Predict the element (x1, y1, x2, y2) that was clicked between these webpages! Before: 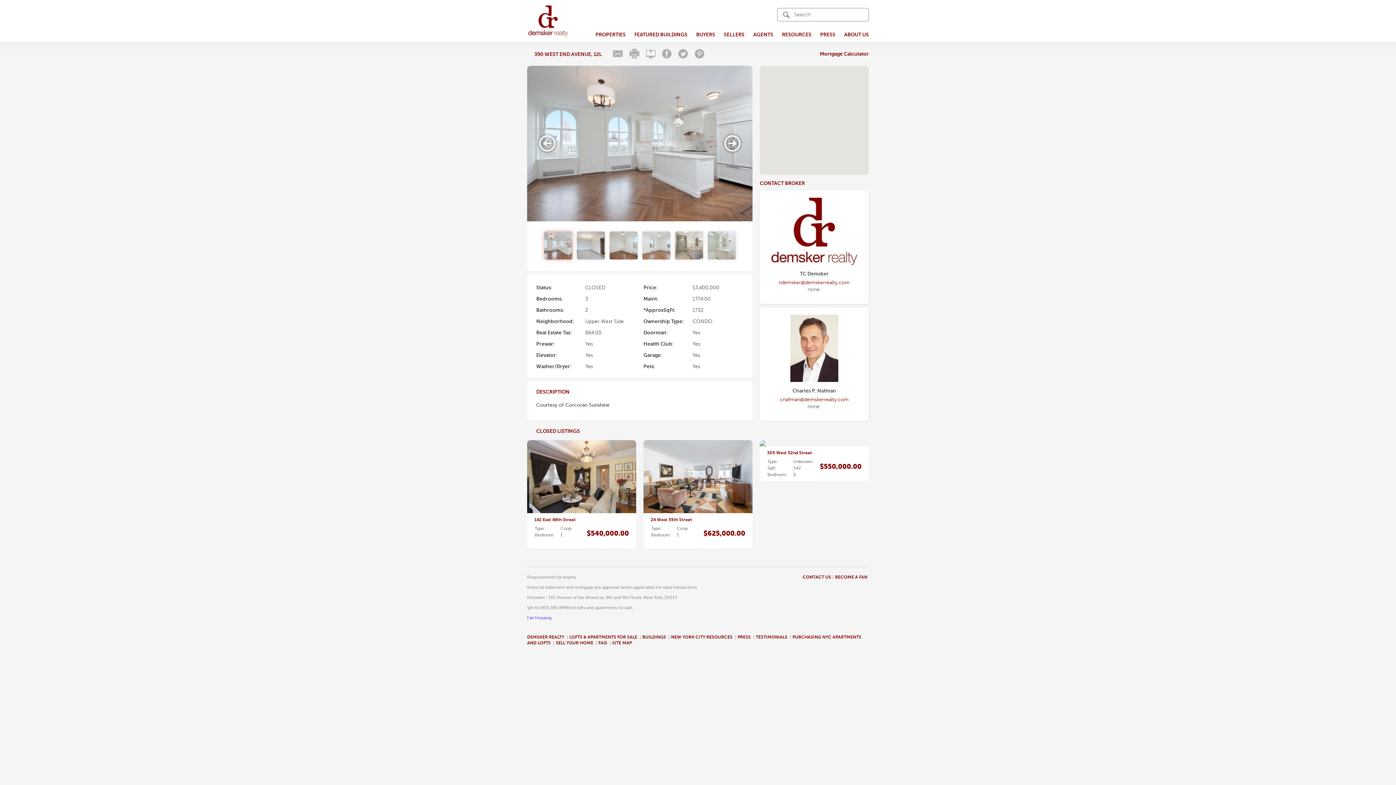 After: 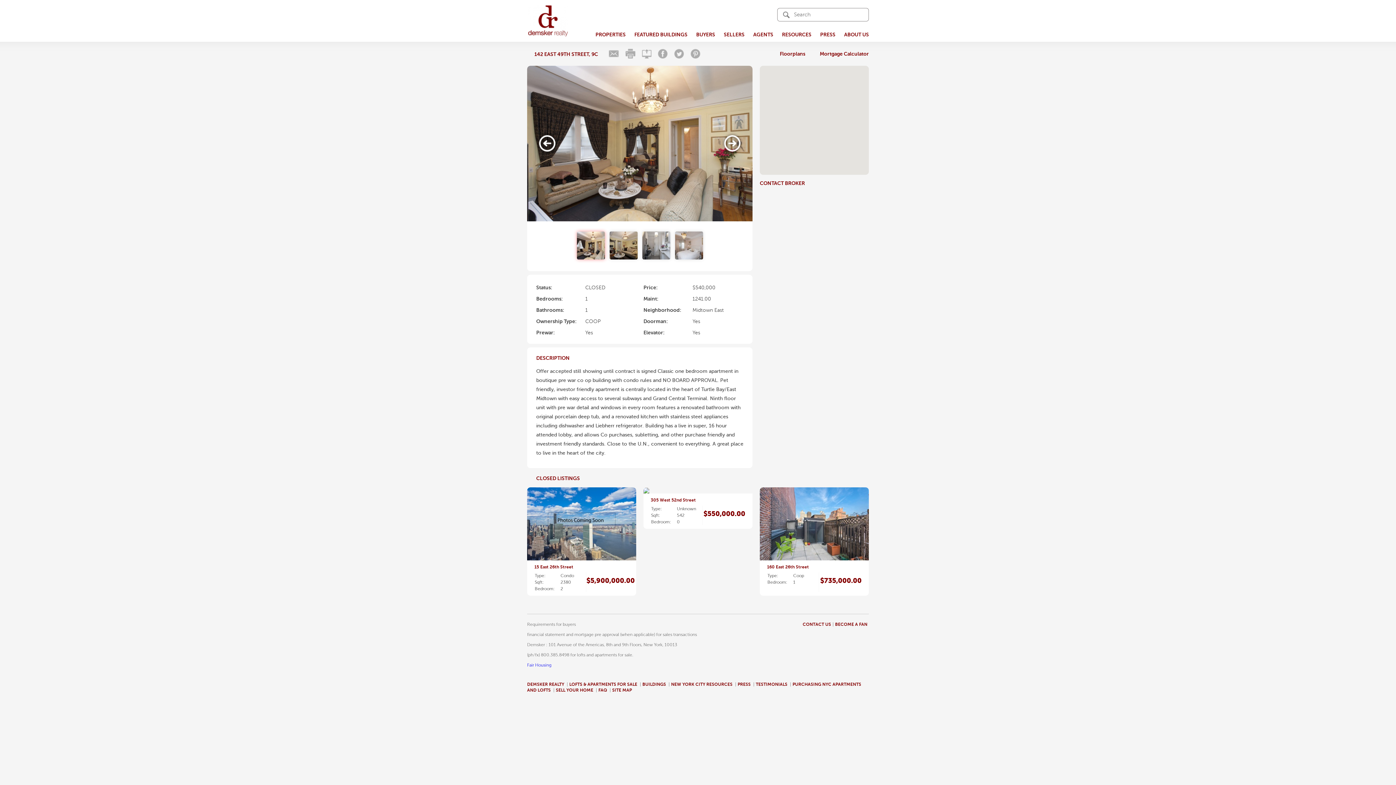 Action: bbox: (527, 440, 636, 548) label: More